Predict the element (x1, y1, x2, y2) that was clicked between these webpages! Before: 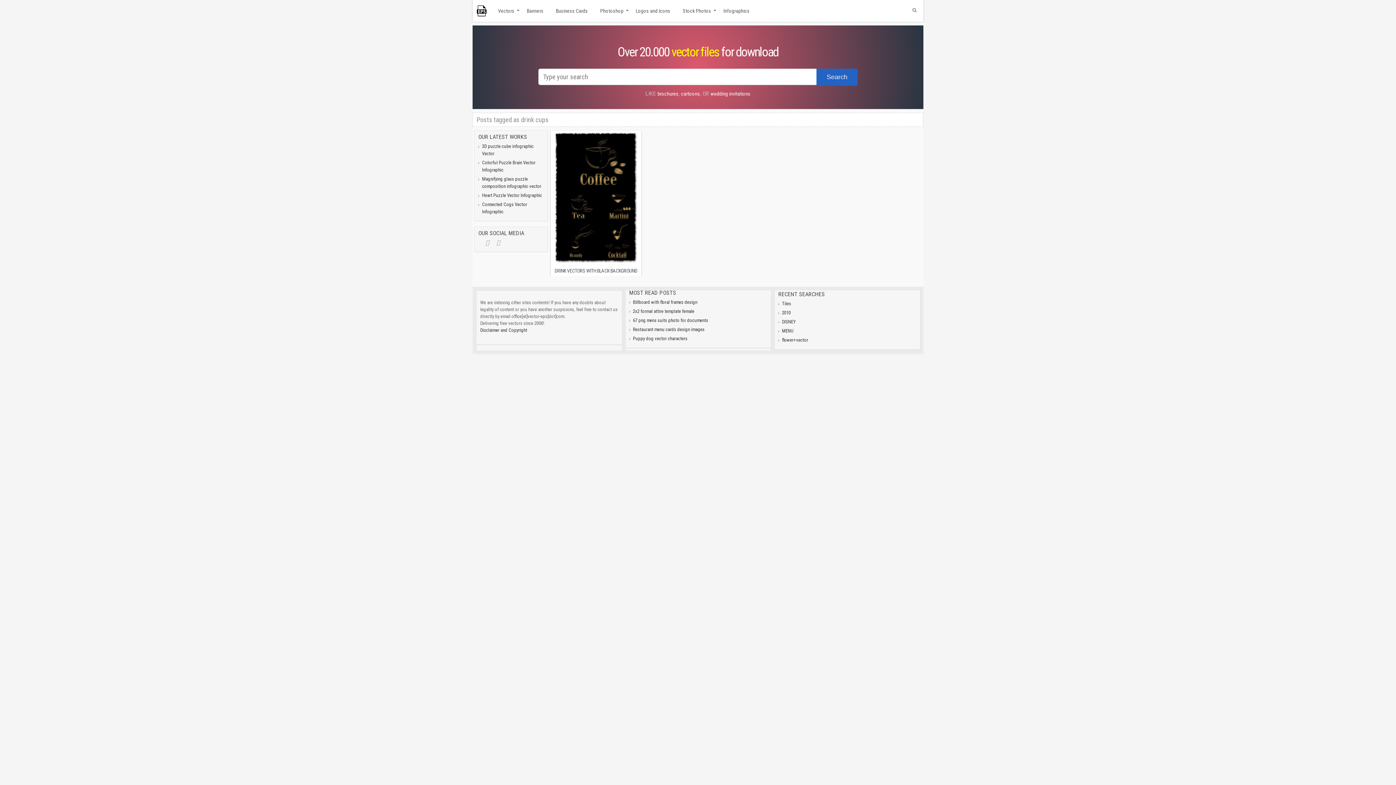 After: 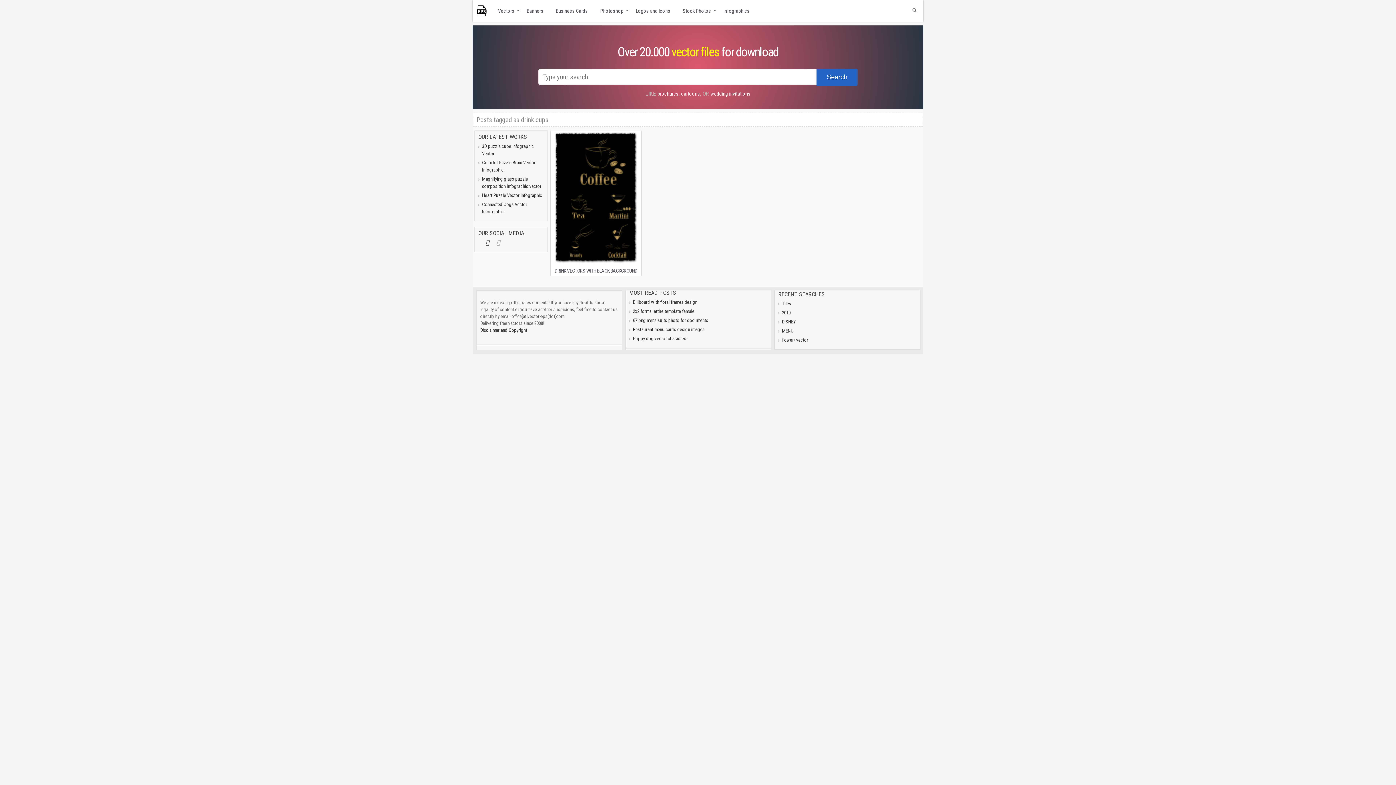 Action: bbox: (485, 239, 489, 246)